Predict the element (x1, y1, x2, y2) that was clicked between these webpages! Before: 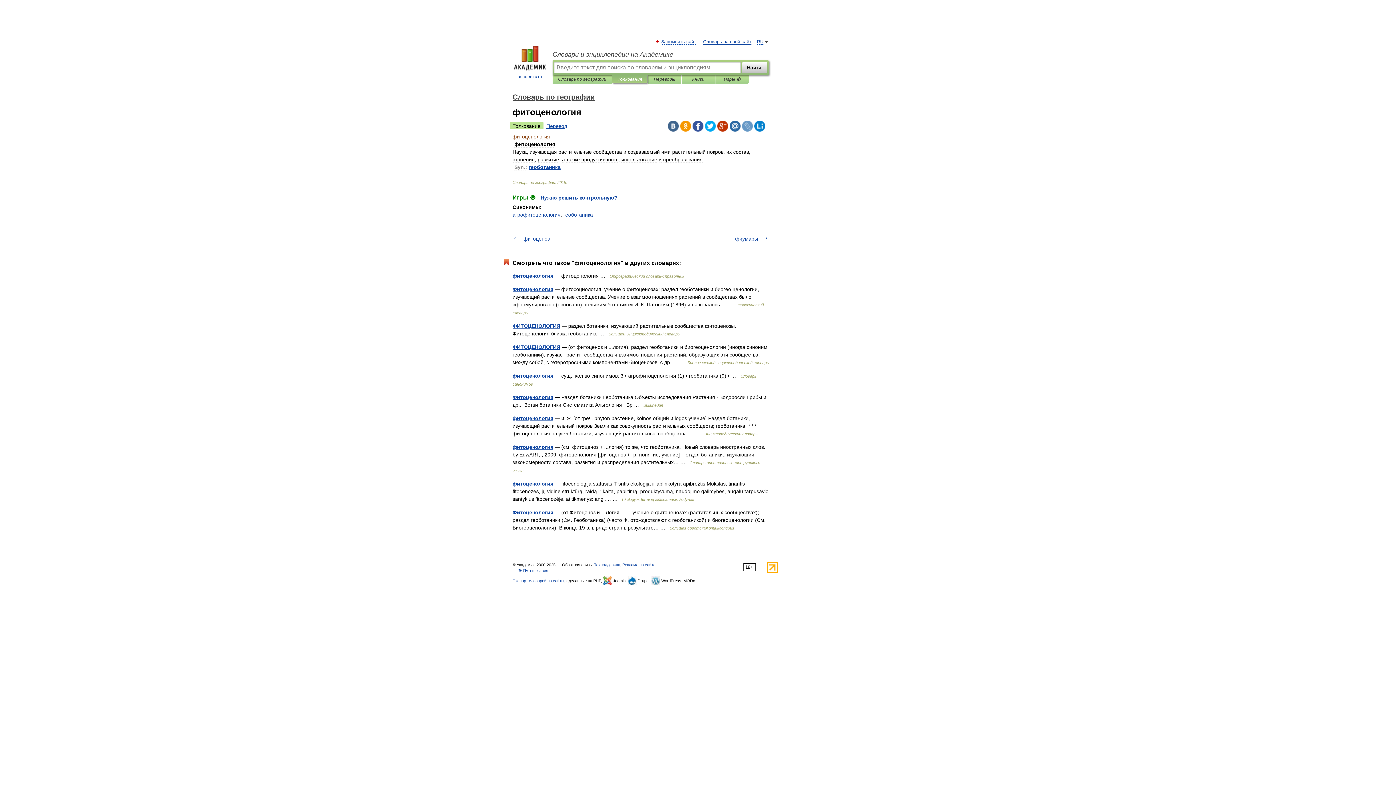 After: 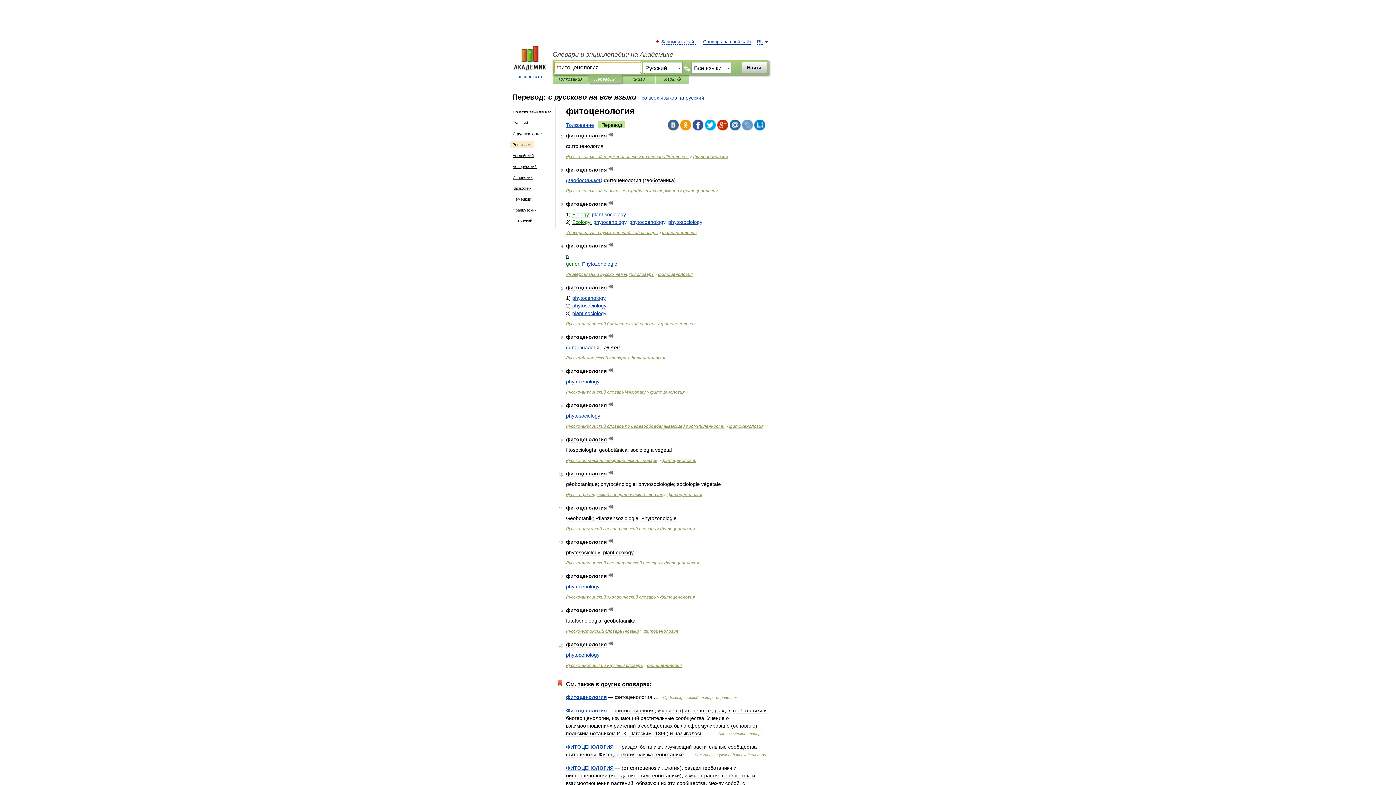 Action: bbox: (543, 122, 570, 129) label: Перевод